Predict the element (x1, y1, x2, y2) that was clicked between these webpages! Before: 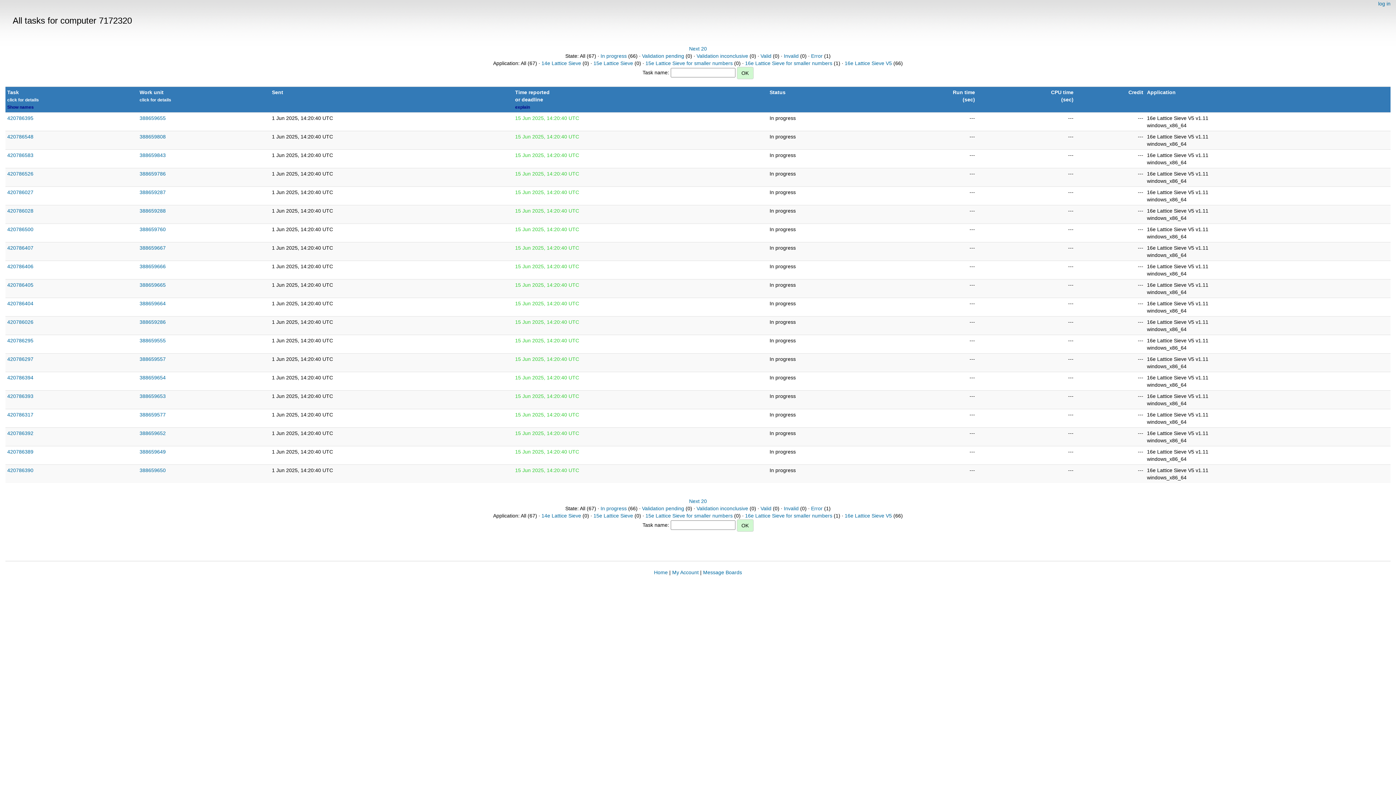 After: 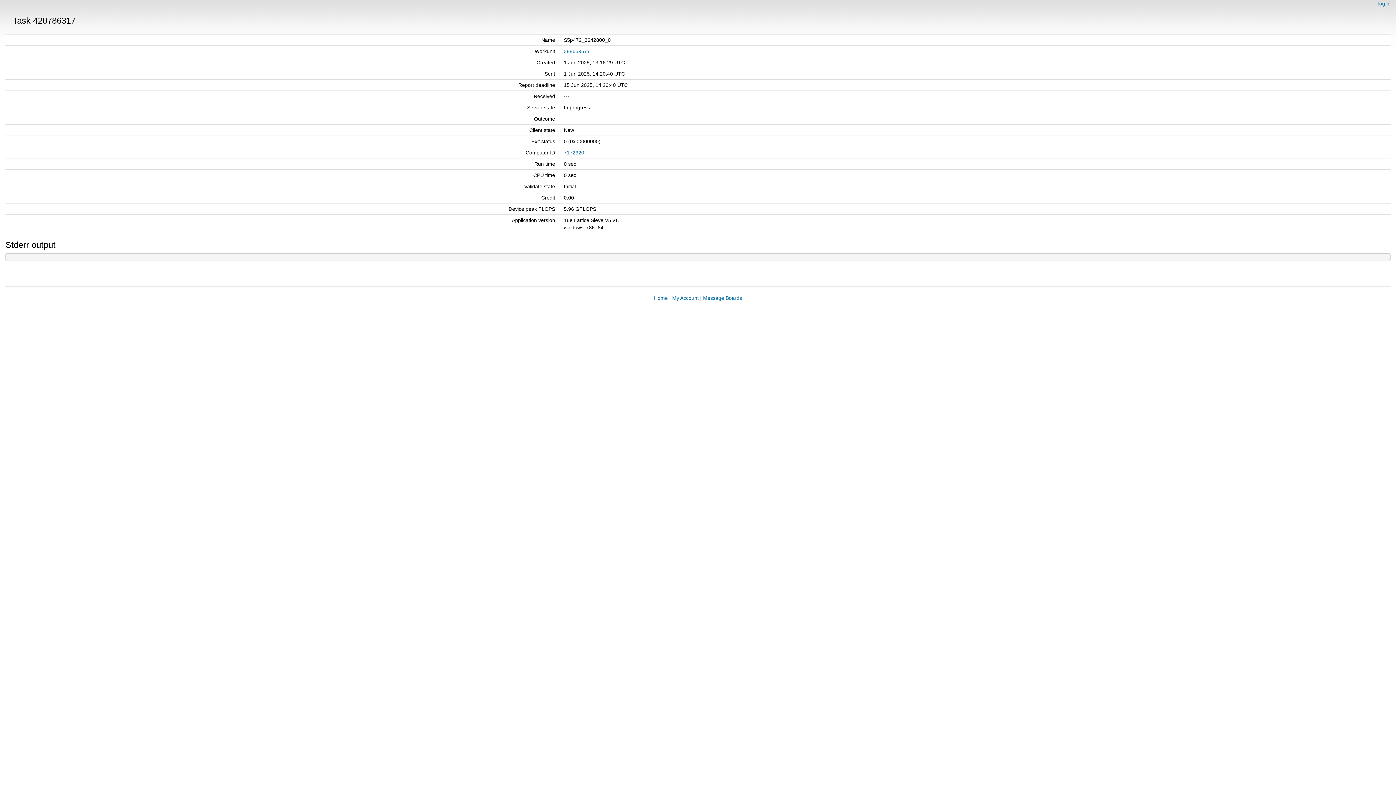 Action: label: 420786317 bbox: (7, 412, 33, 417)